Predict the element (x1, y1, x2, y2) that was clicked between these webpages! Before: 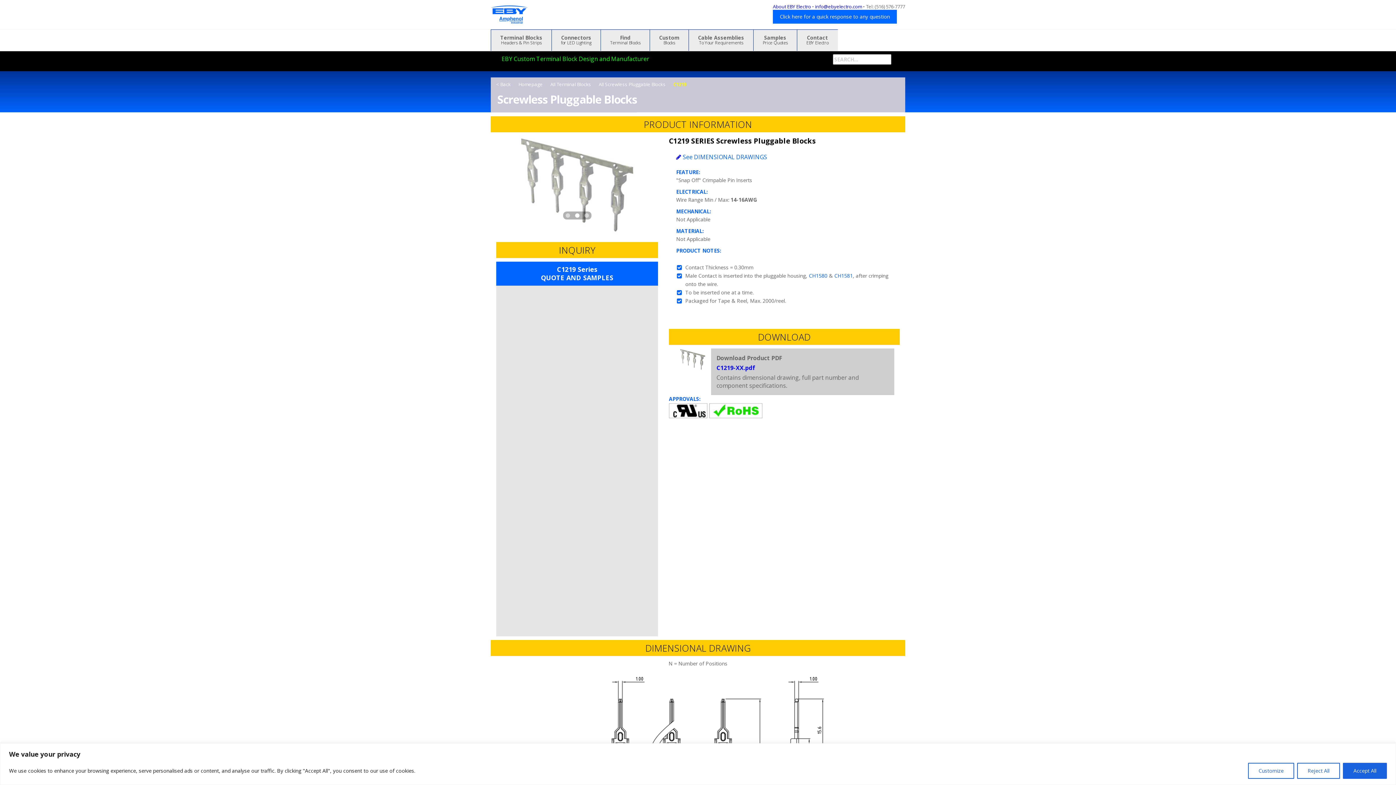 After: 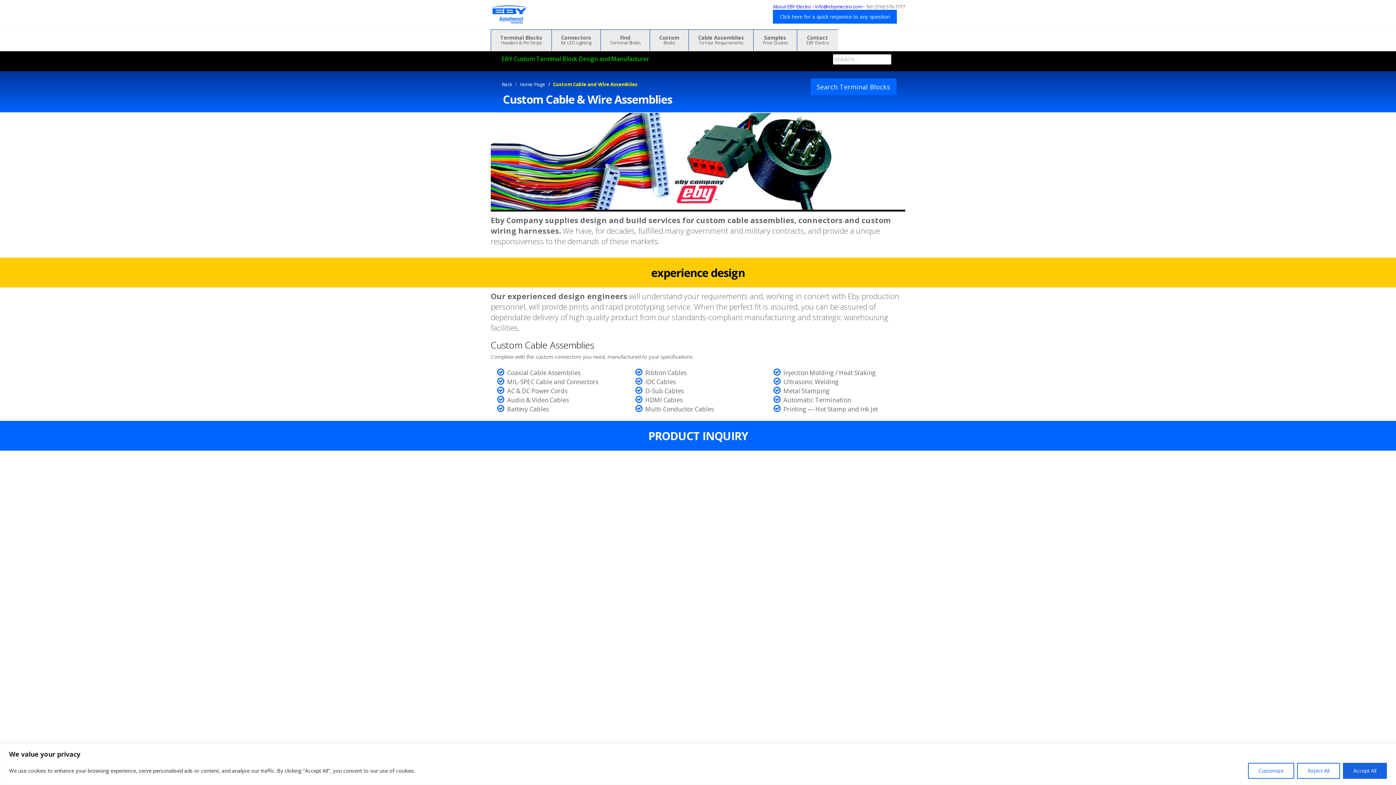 Action: label: Cable Assemblies
To Your Requirements bbox: (689, 29, 753, 50)